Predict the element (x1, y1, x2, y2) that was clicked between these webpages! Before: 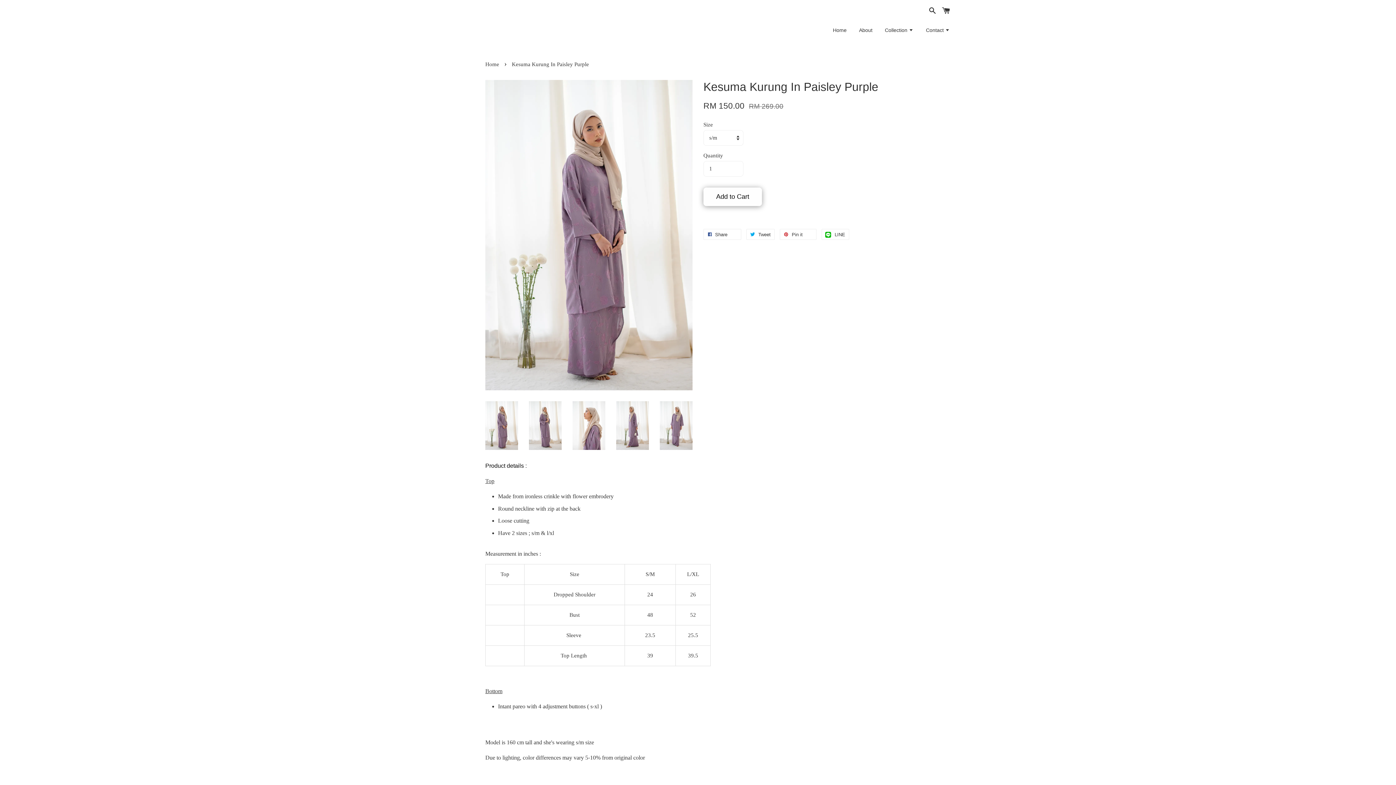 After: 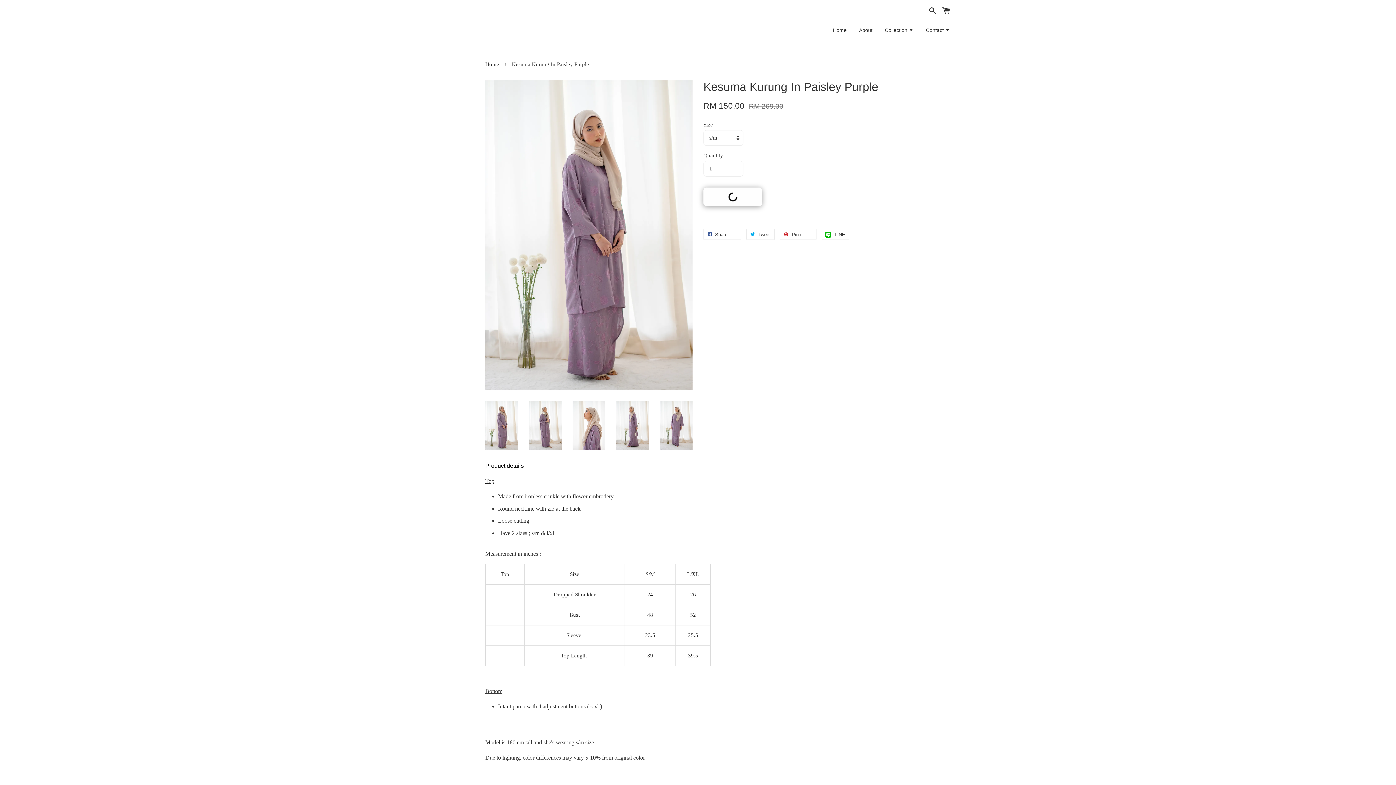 Action: bbox: (703, 187, 762, 206) label: Add to Cart